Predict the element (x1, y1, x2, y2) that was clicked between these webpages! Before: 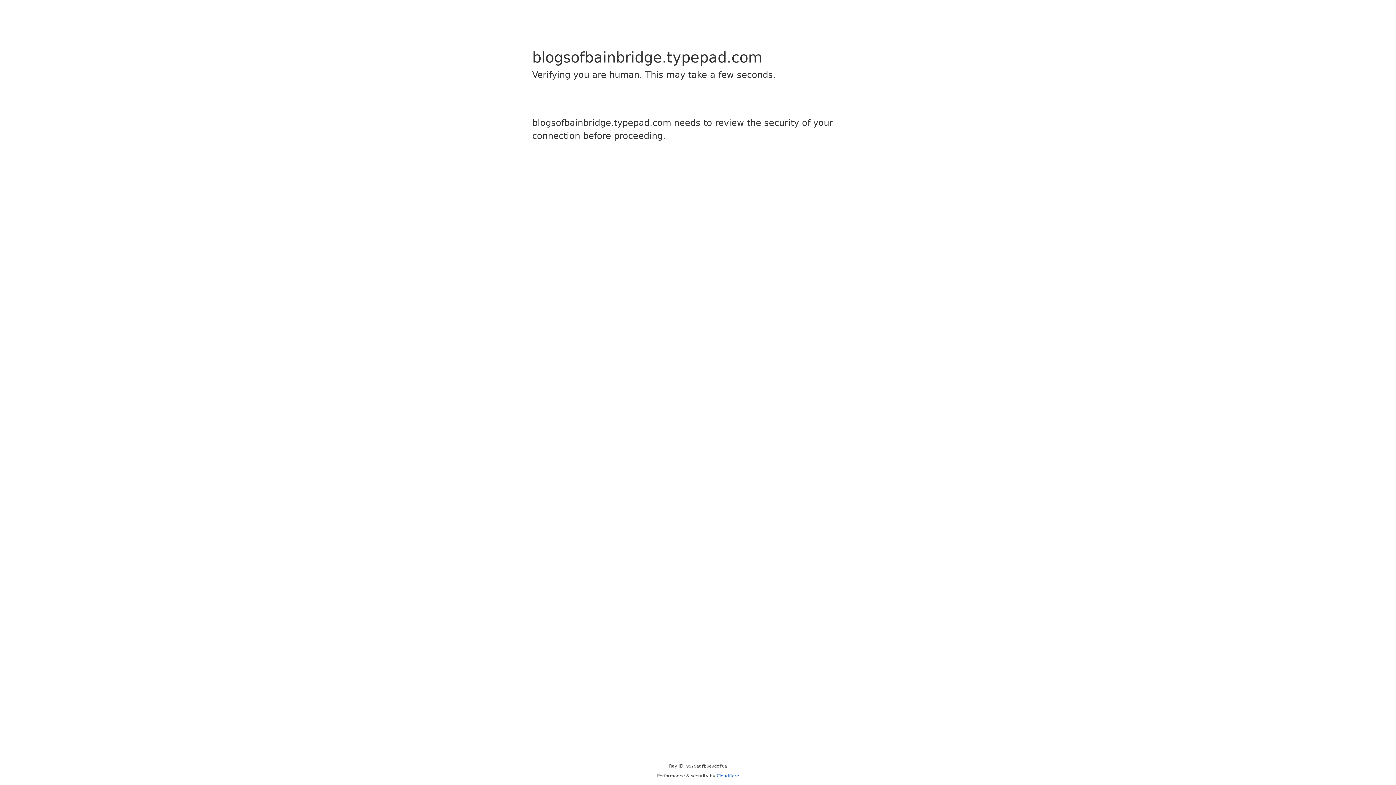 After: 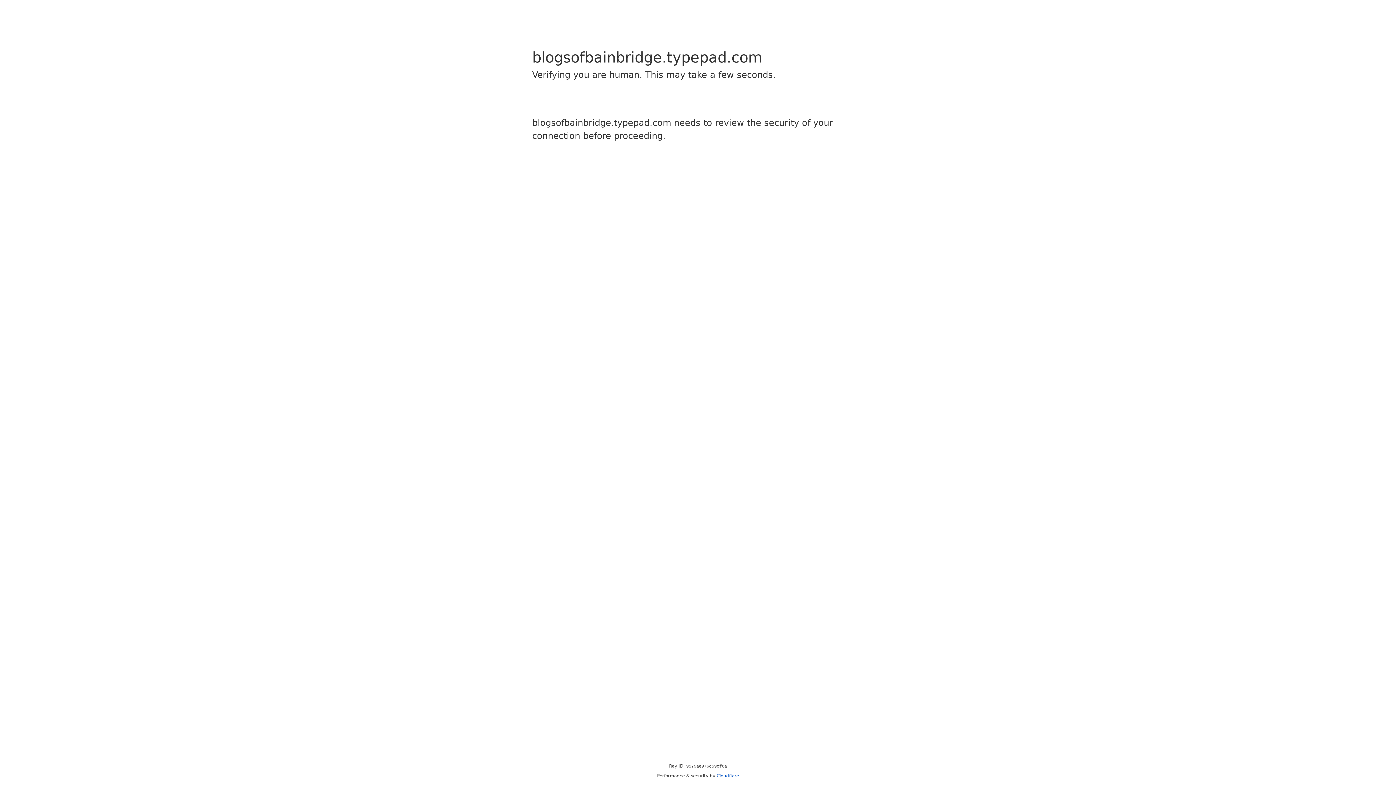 Action: bbox: (716, 773, 739, 778) label: Cloudflare